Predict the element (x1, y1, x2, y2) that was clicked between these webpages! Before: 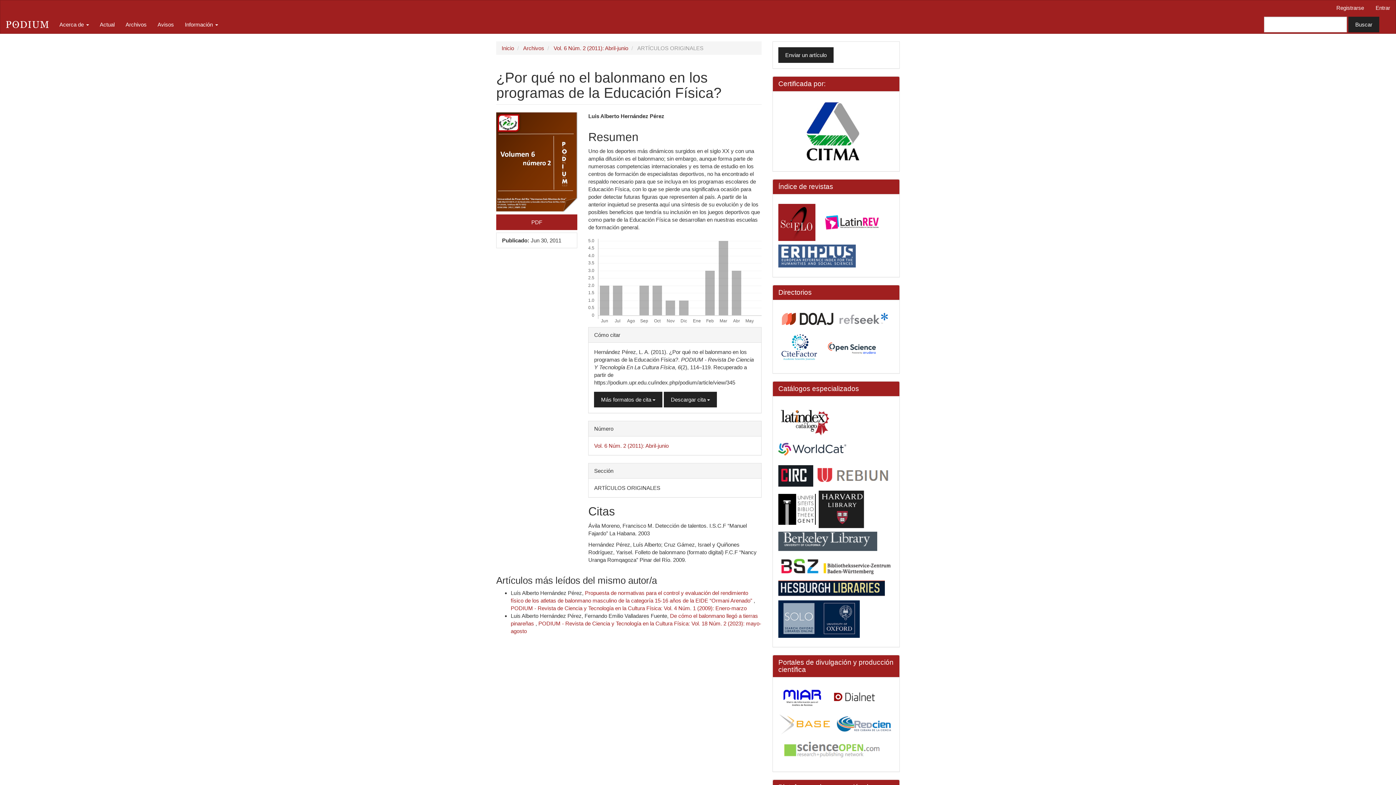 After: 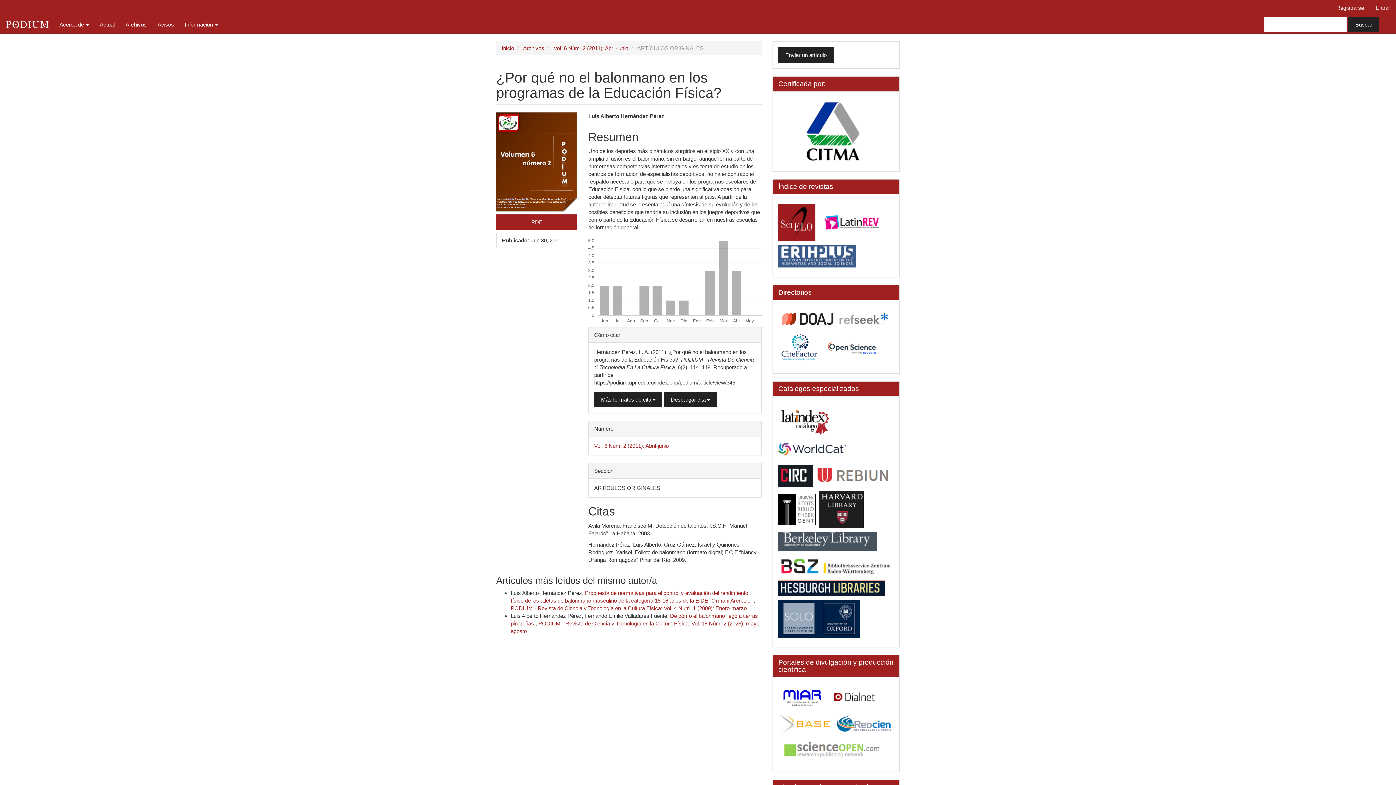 Action: bbox: (778, 615, 860, 621)